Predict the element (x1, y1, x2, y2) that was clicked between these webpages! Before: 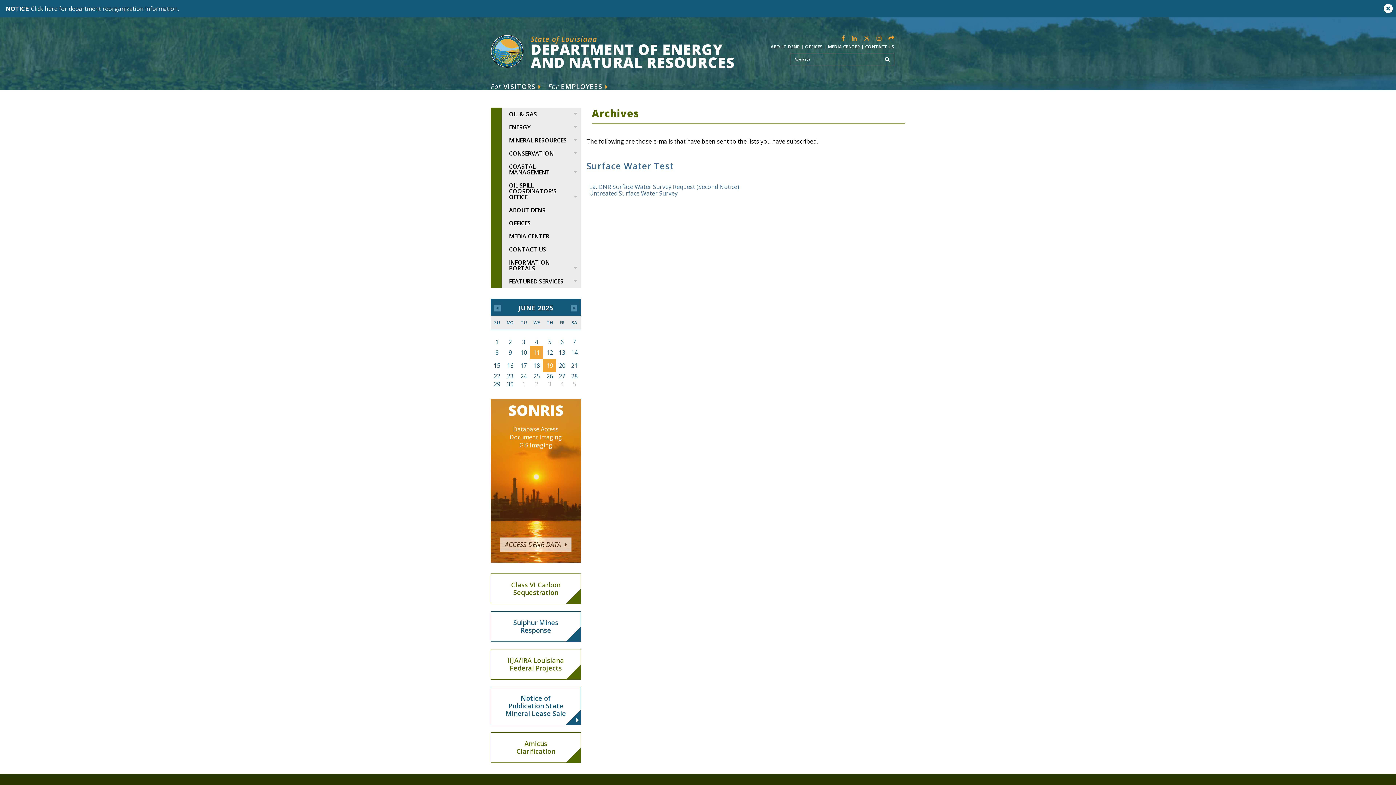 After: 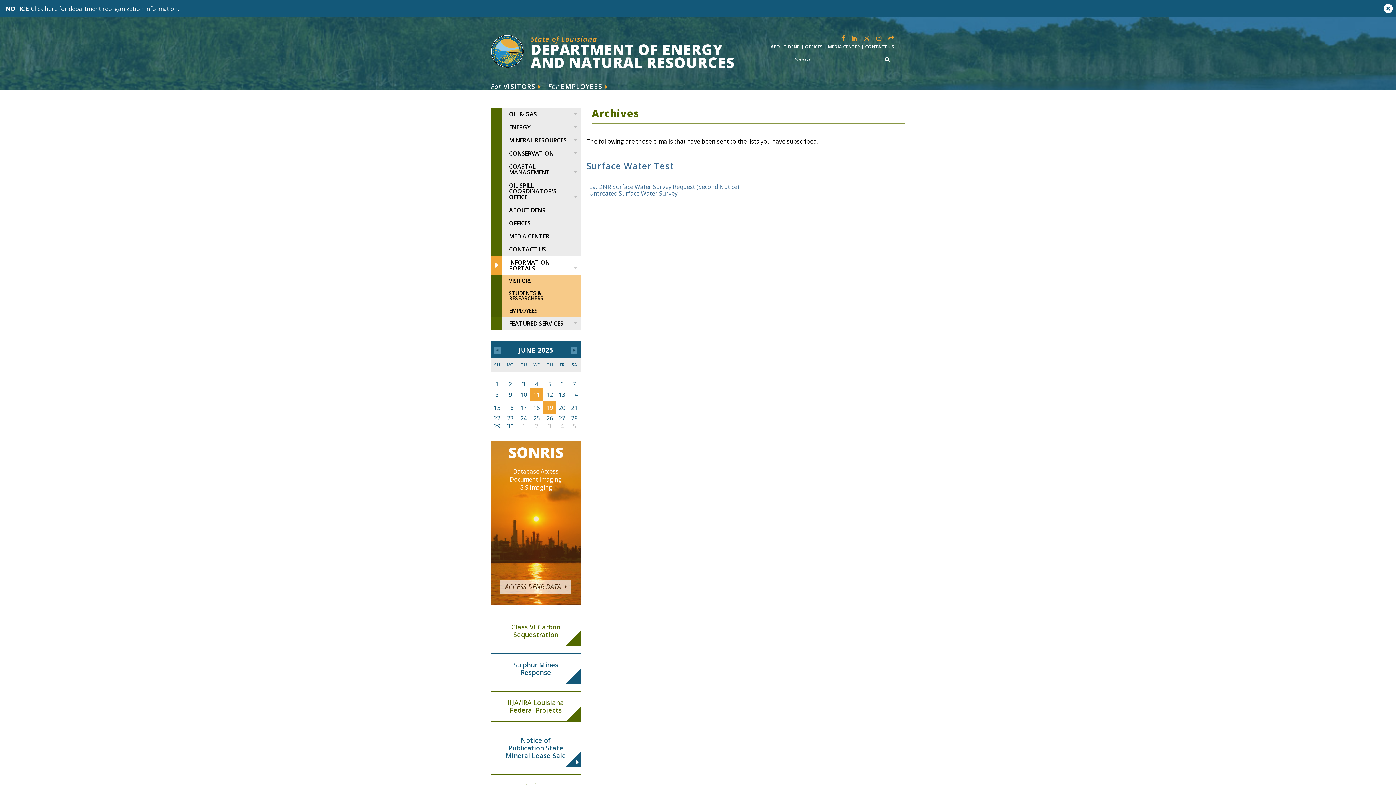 Action: bbox: (490, 256, 581, 274) label: INFORMATION PORTALS